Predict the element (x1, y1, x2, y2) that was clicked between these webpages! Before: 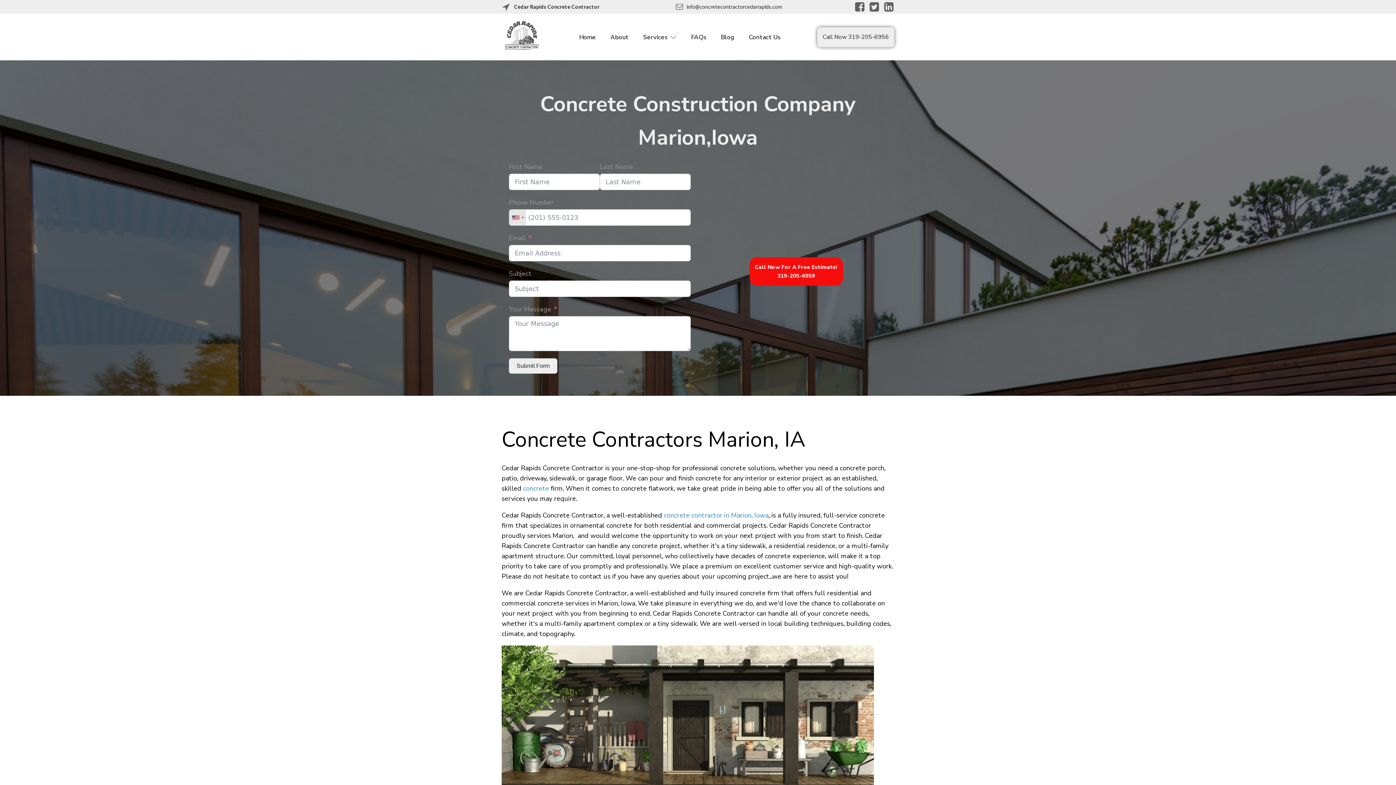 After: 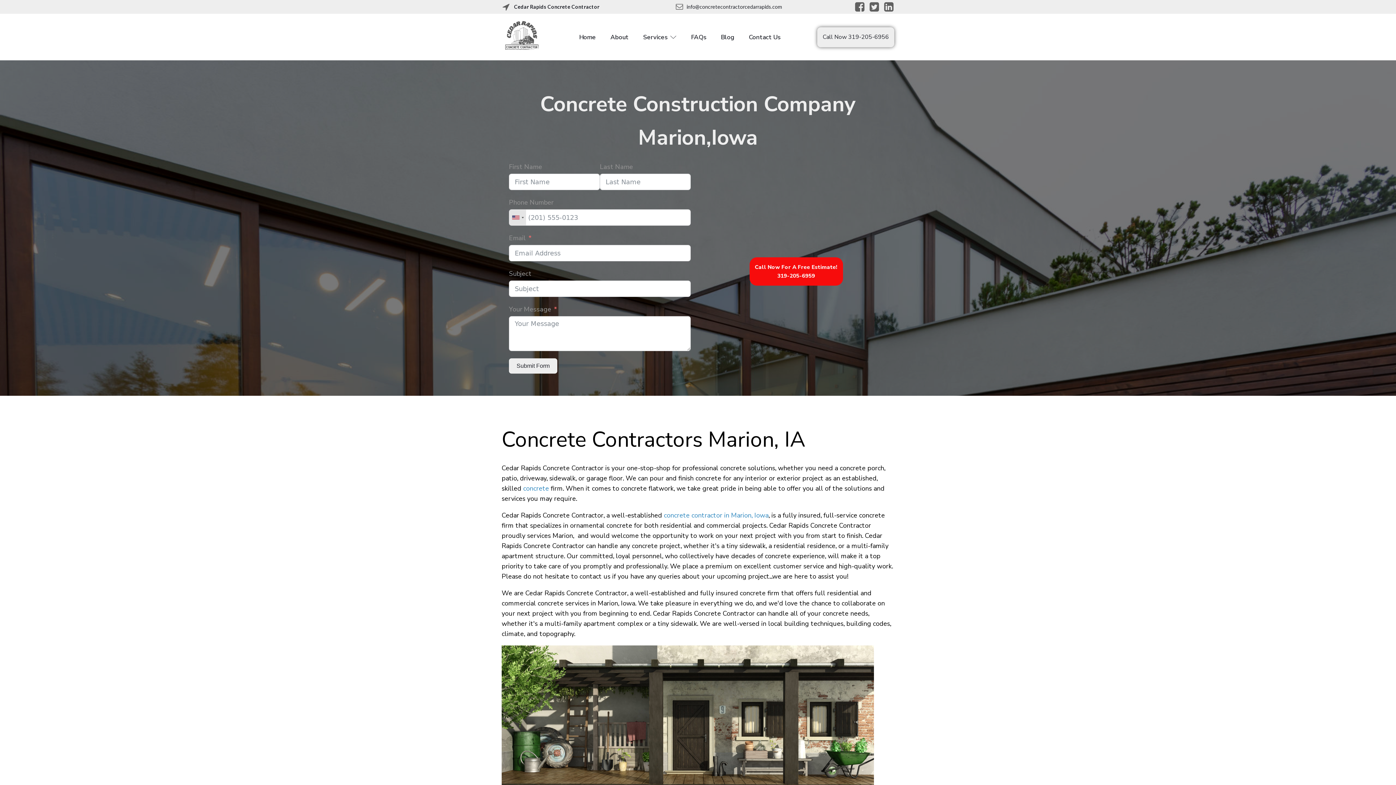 Action: bbox: (509, 358, 557, 373) label: Submit Form